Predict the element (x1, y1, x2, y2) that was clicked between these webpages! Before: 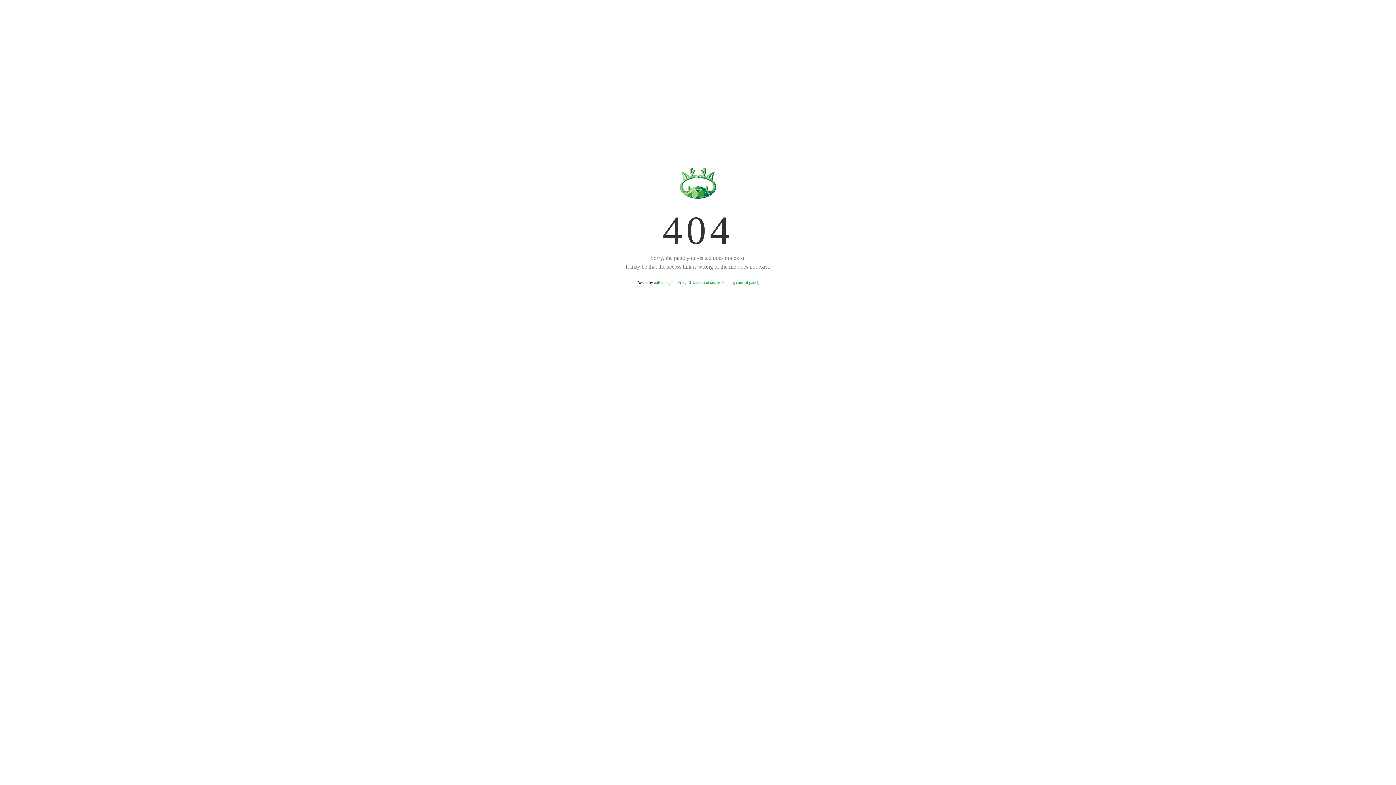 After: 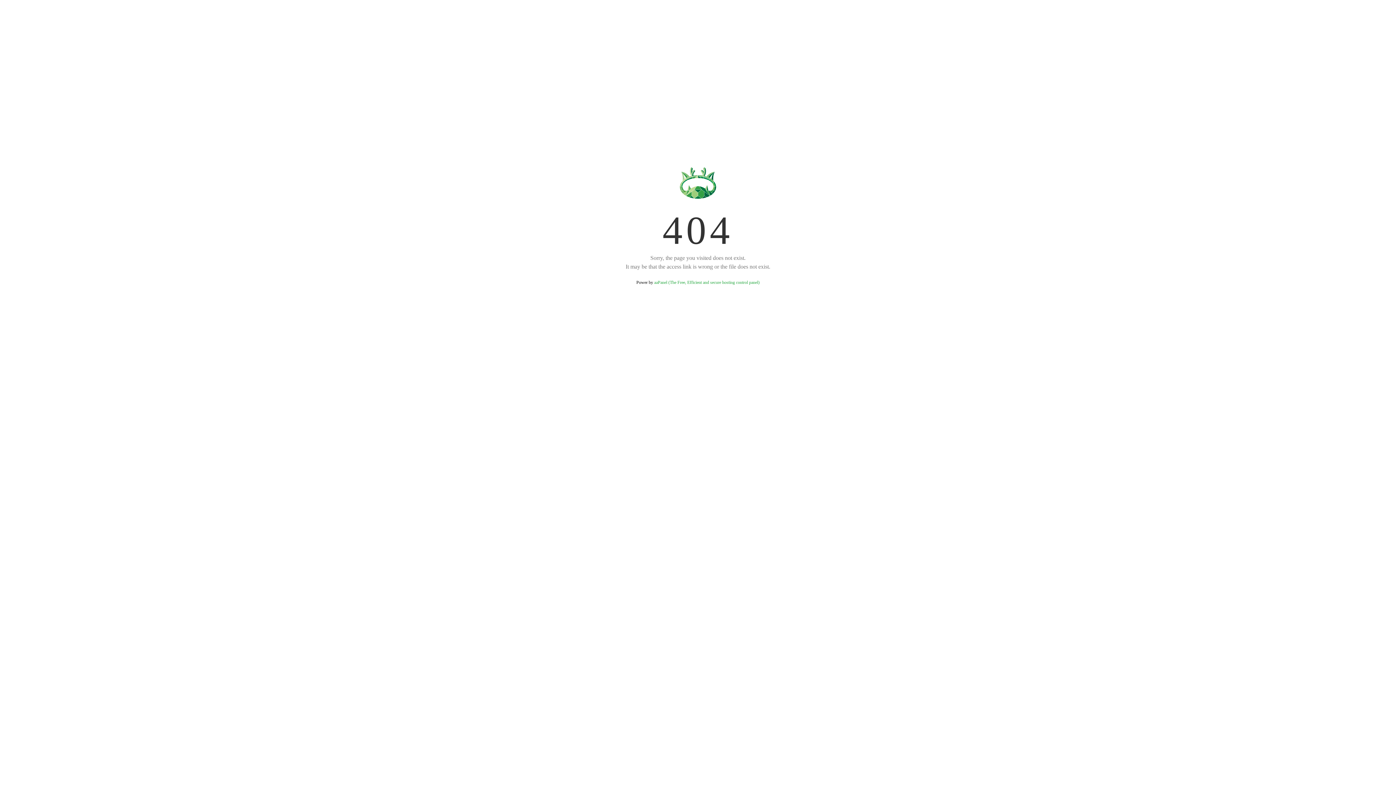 Action: bbox: (654, 280, 759, 285) label: aaPanel (The Free, Efficient and secure hosting control panel)